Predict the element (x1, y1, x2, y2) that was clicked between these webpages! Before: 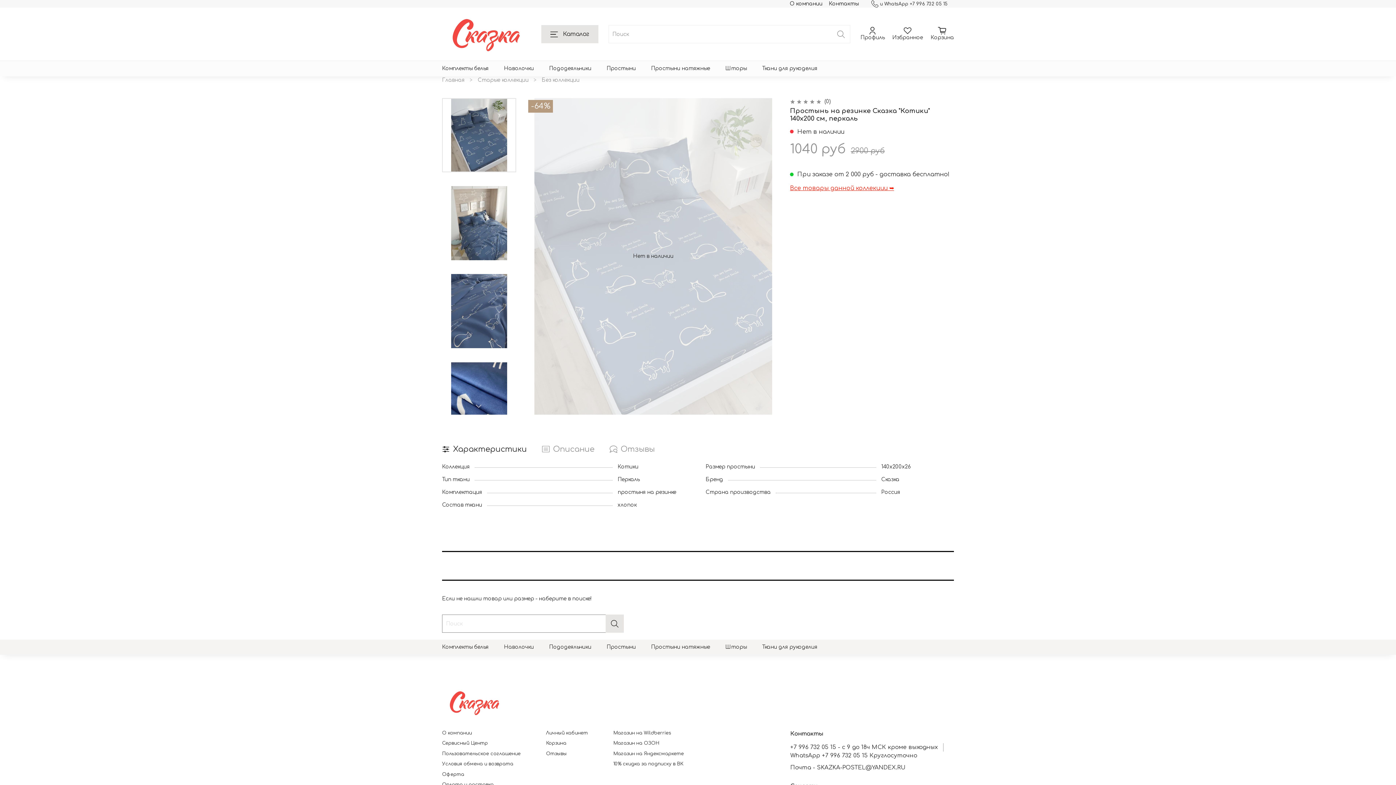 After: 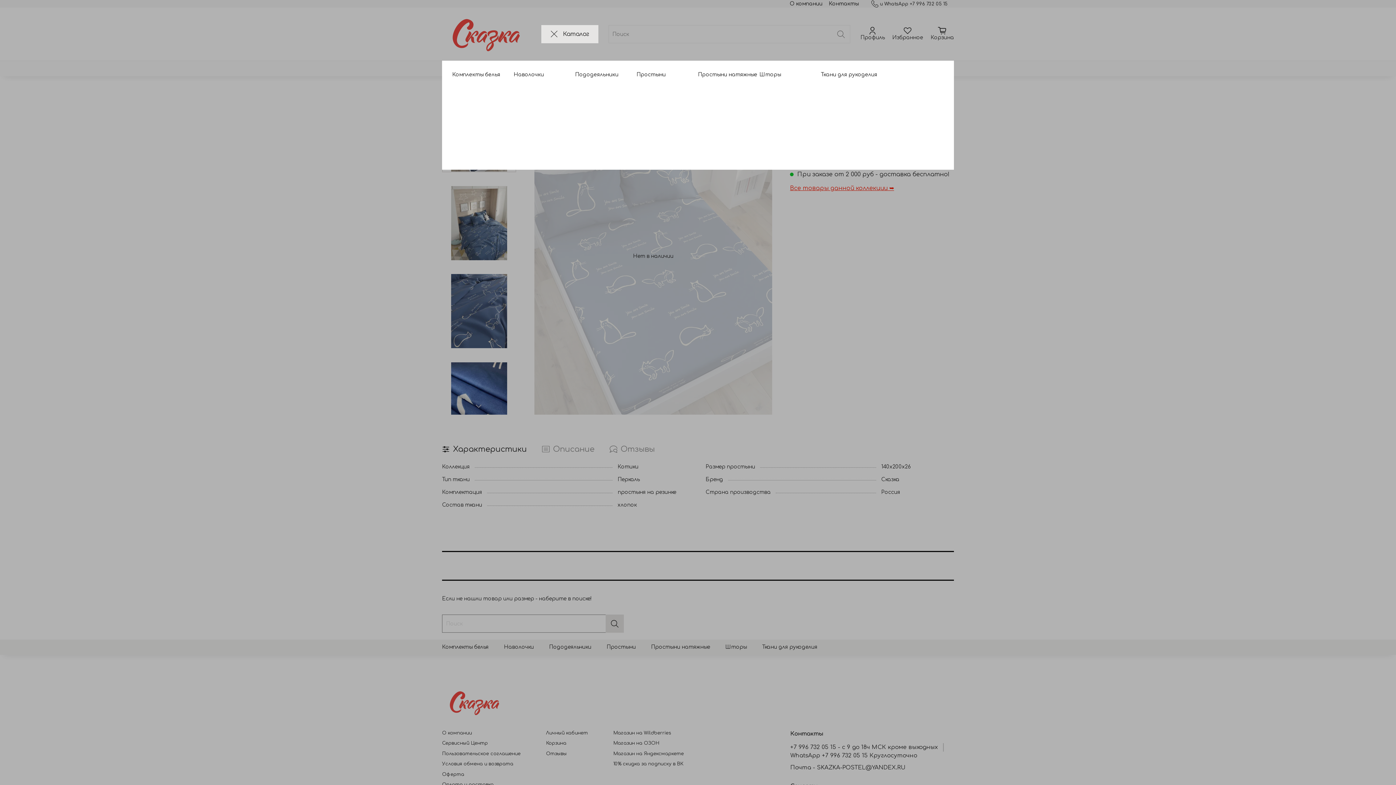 Action: bbox: (541, 25, 598, 43) label: Каталог